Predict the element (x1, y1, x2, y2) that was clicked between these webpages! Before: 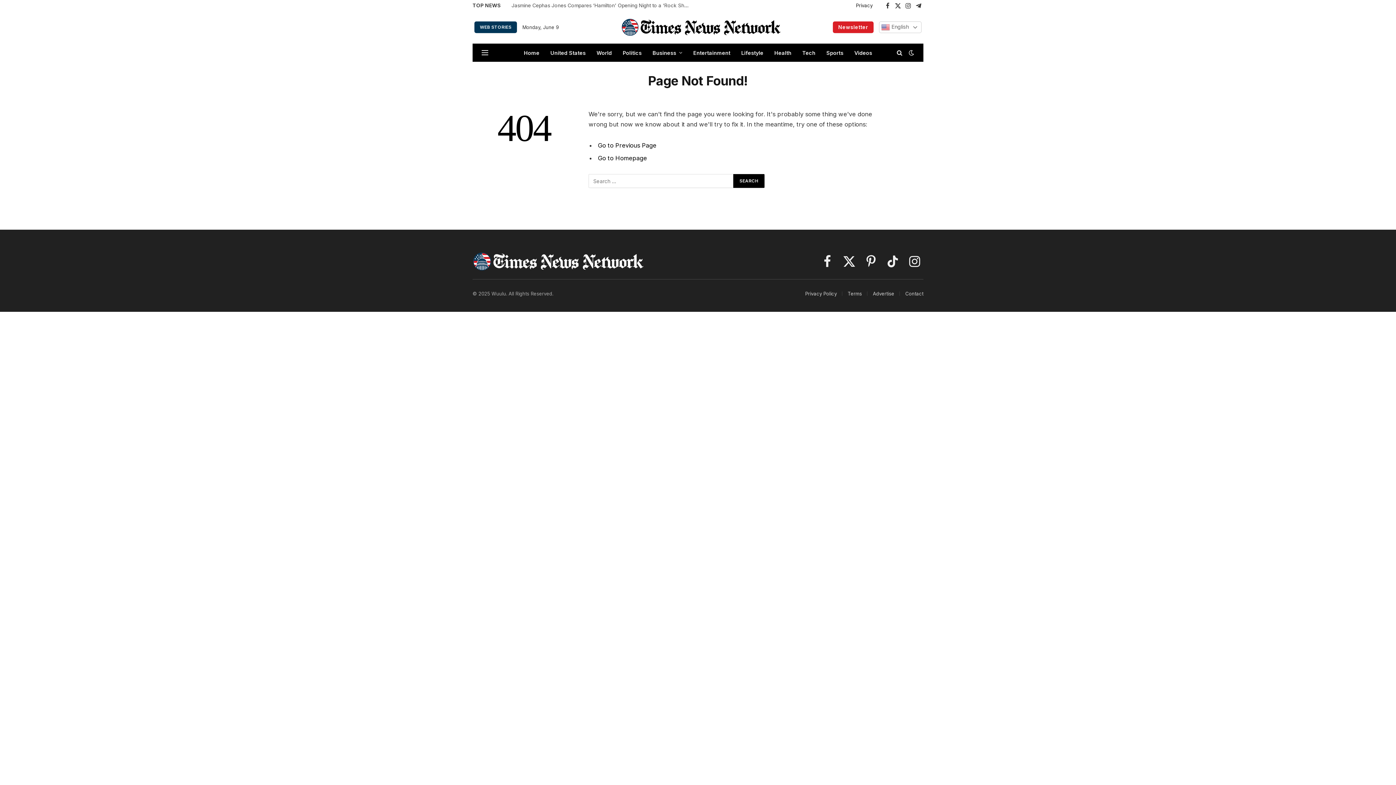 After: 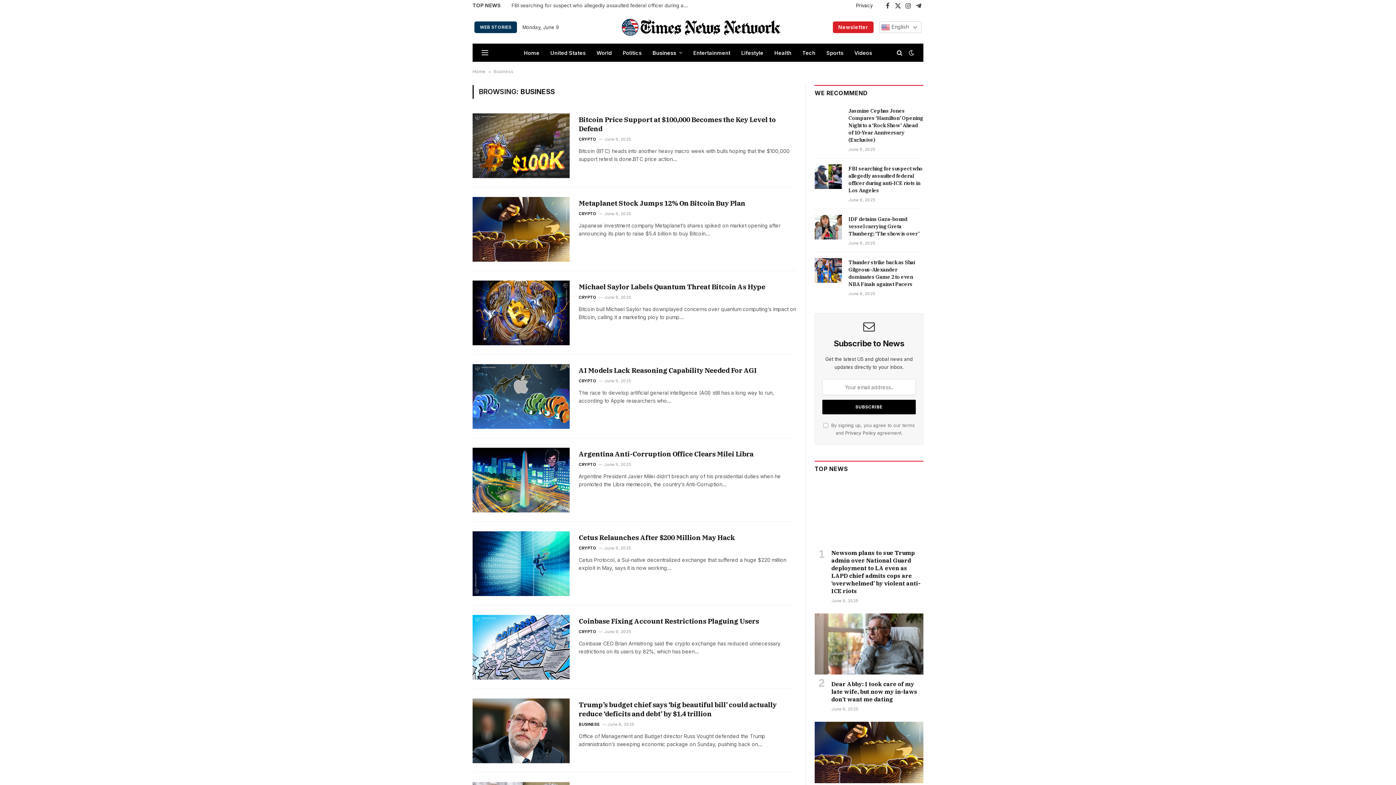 Action: label: Business bbox: (647, 43, 688, 61)